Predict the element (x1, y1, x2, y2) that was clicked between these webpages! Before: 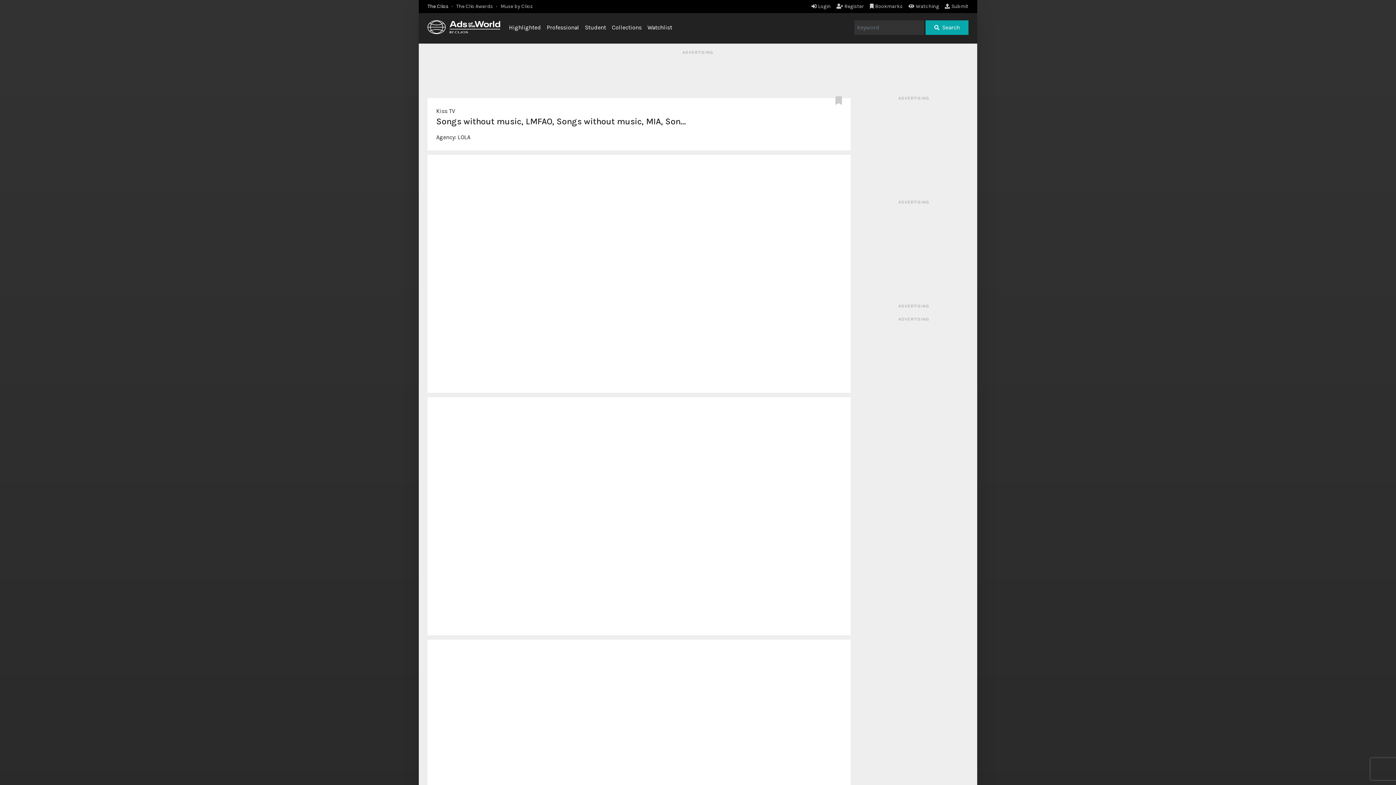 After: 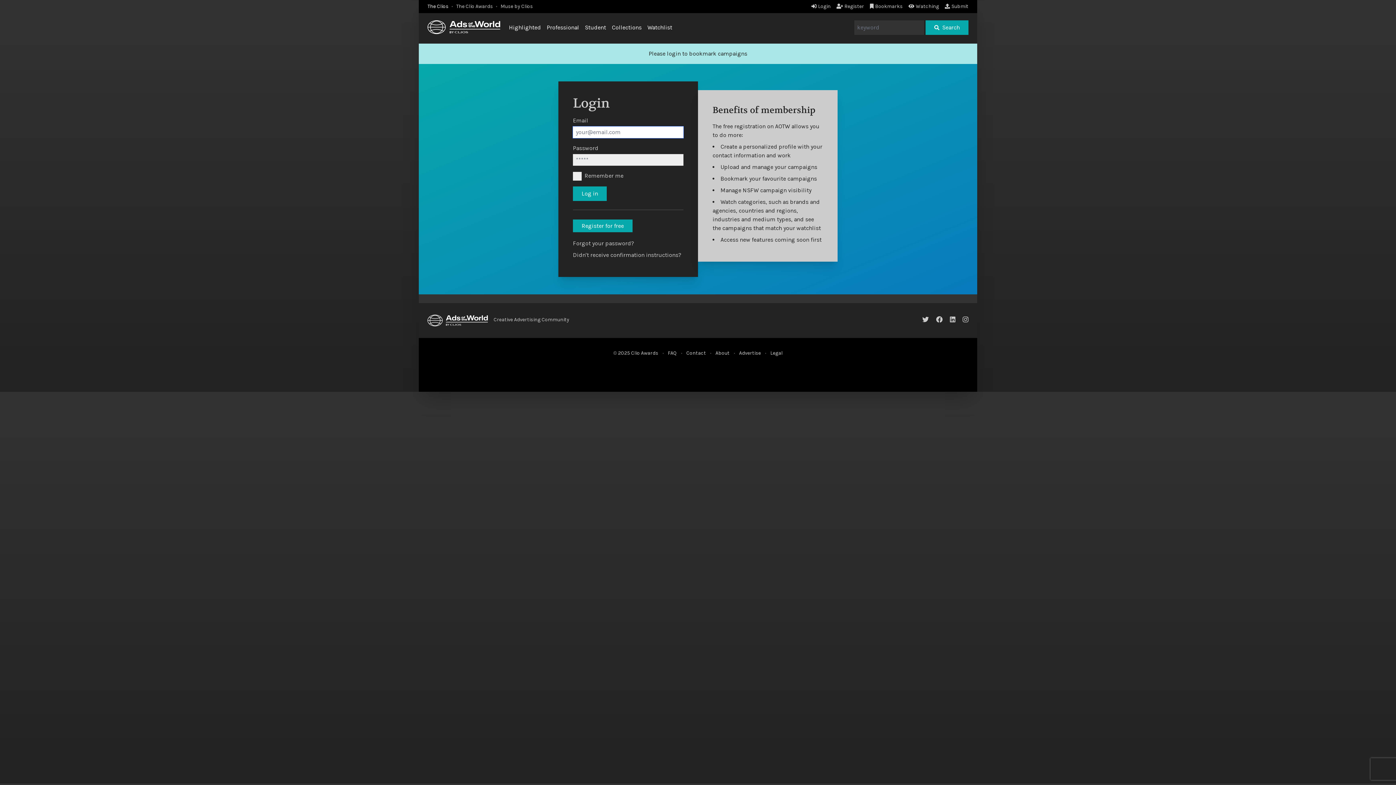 Action: bbox: (835, 96, 845, 106)